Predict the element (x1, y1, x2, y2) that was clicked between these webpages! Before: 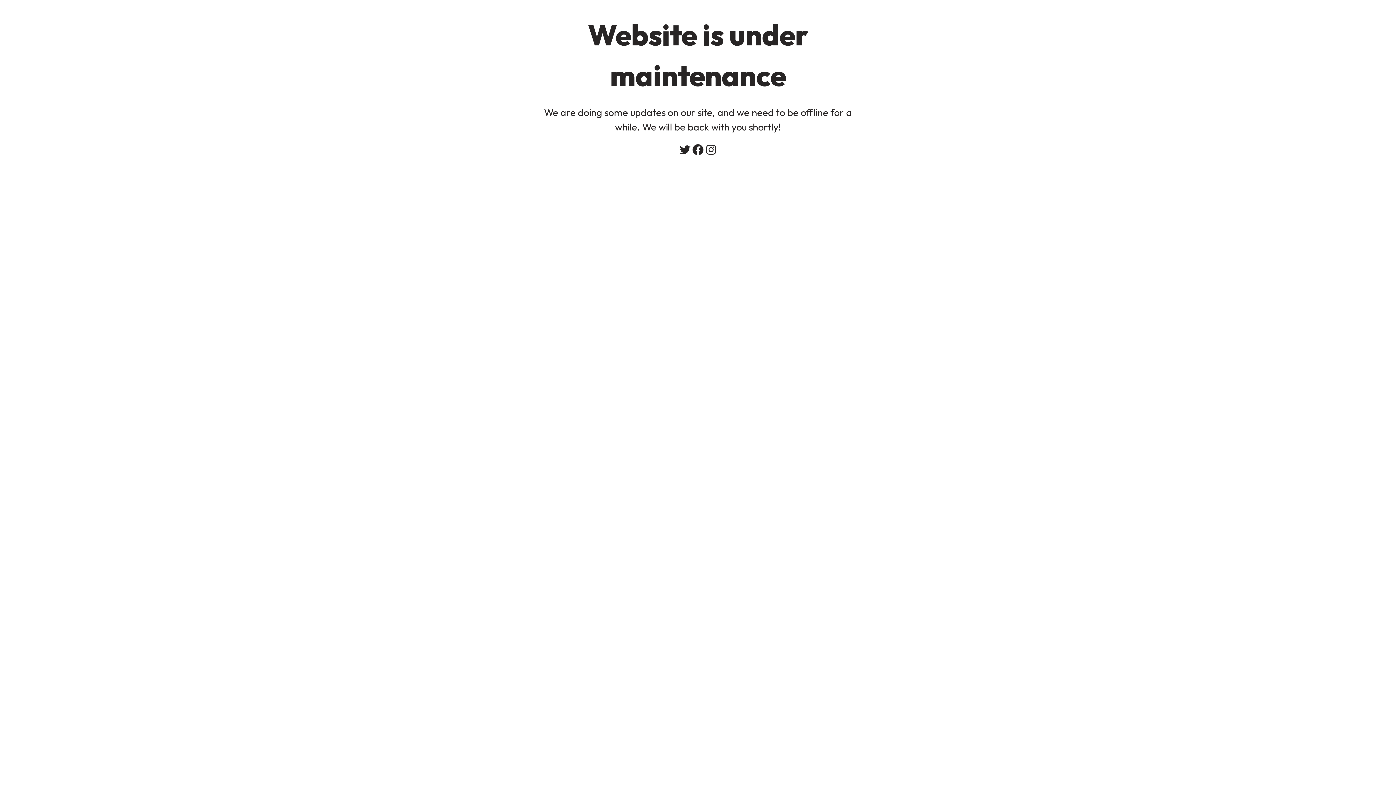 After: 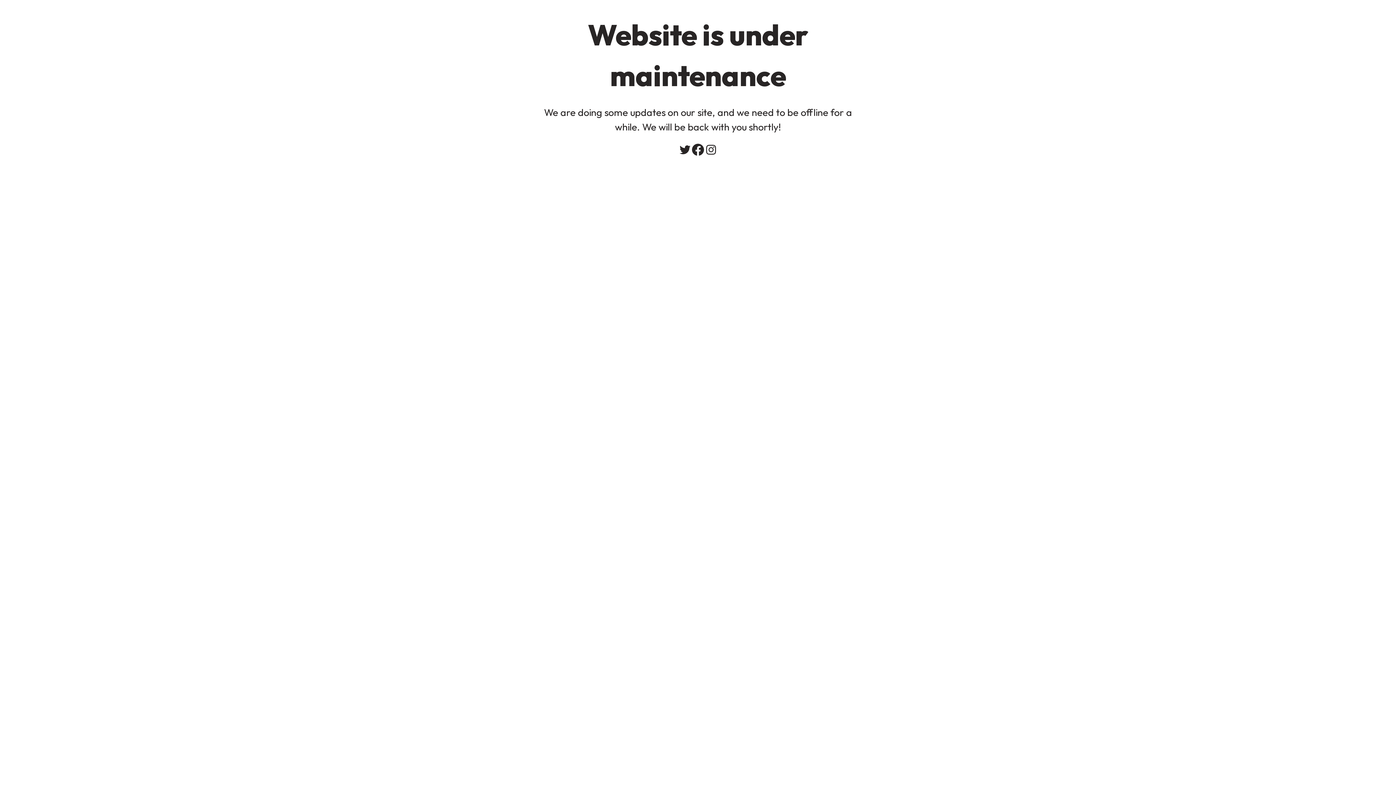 Action: label: Facebook bbox: (691, 143, 704, 156)